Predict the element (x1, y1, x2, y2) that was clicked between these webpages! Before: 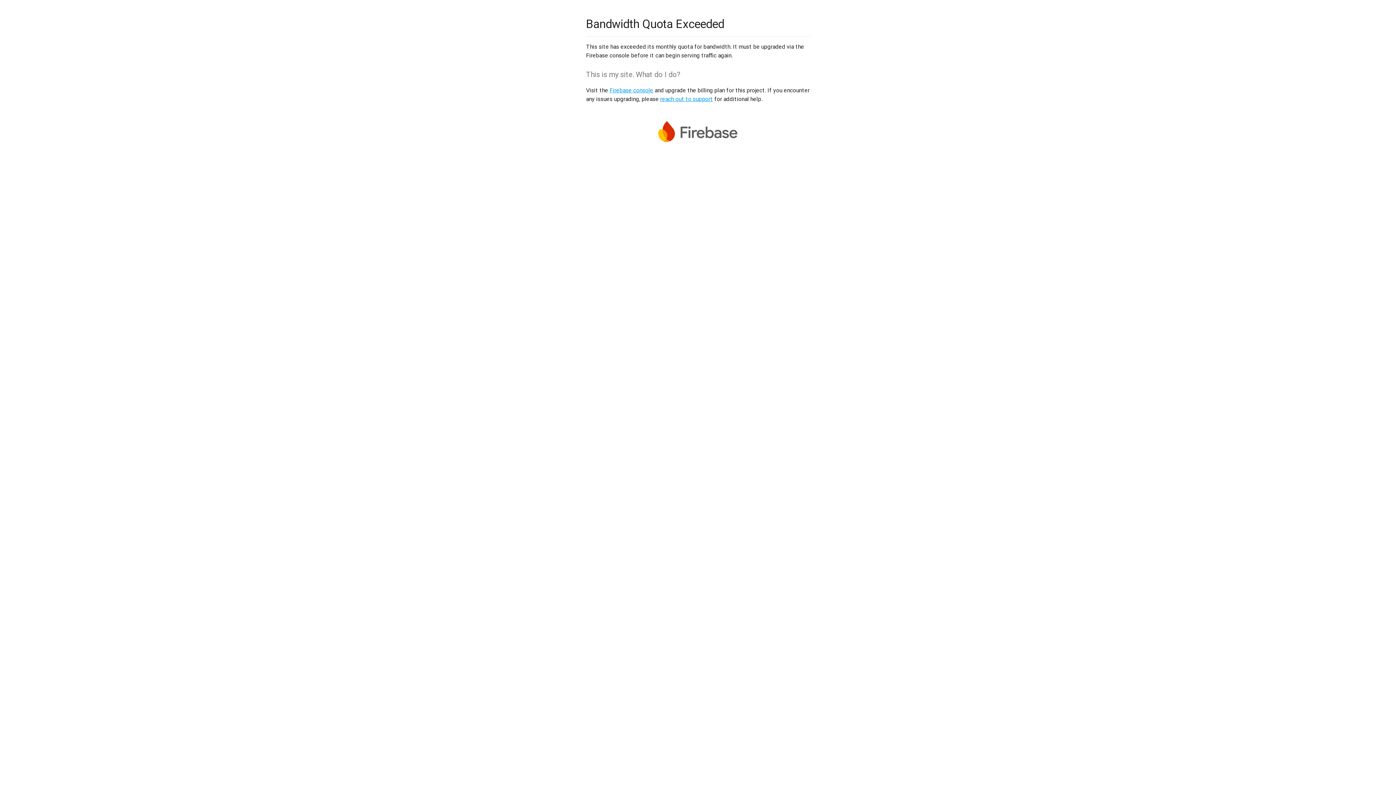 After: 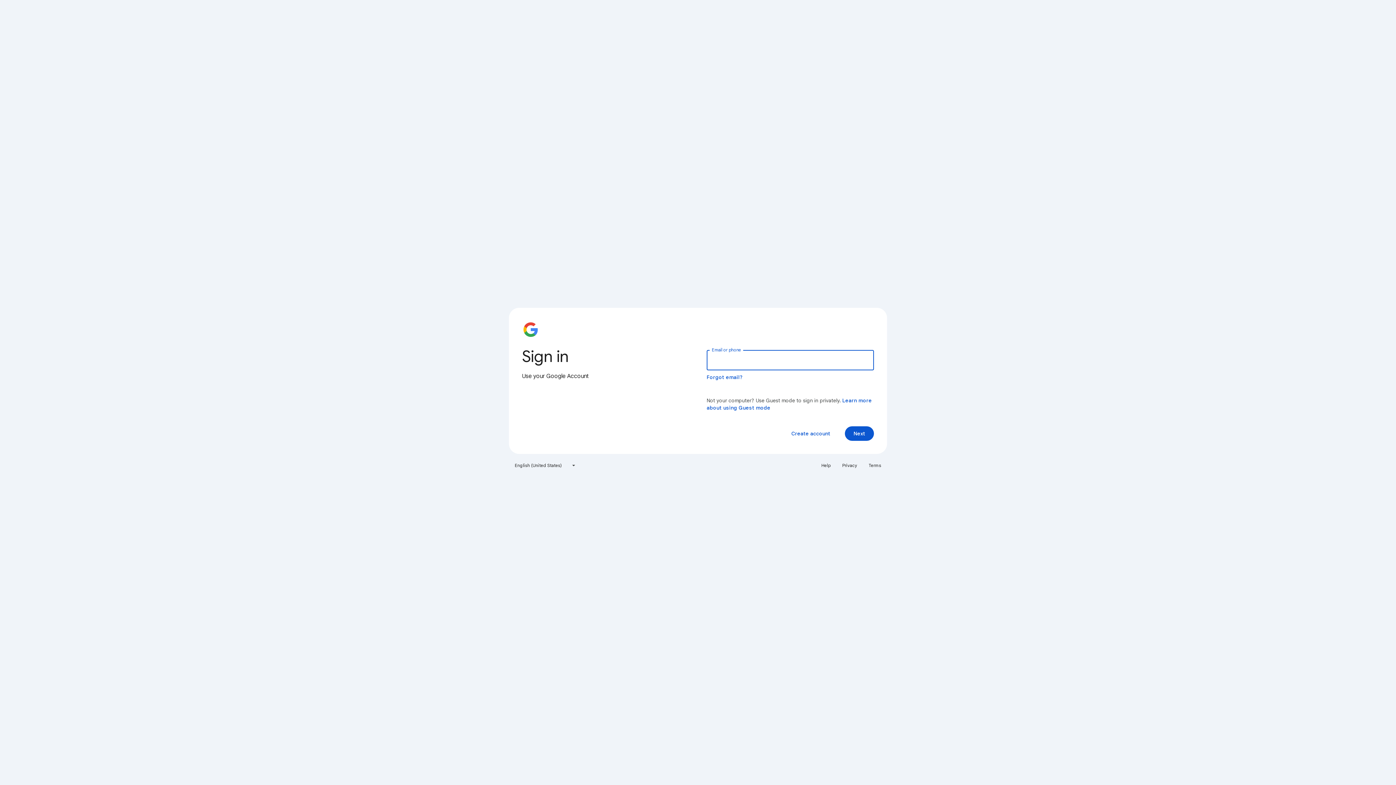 Action: bbox: (609, 86, 653, 93) label: Firebase console